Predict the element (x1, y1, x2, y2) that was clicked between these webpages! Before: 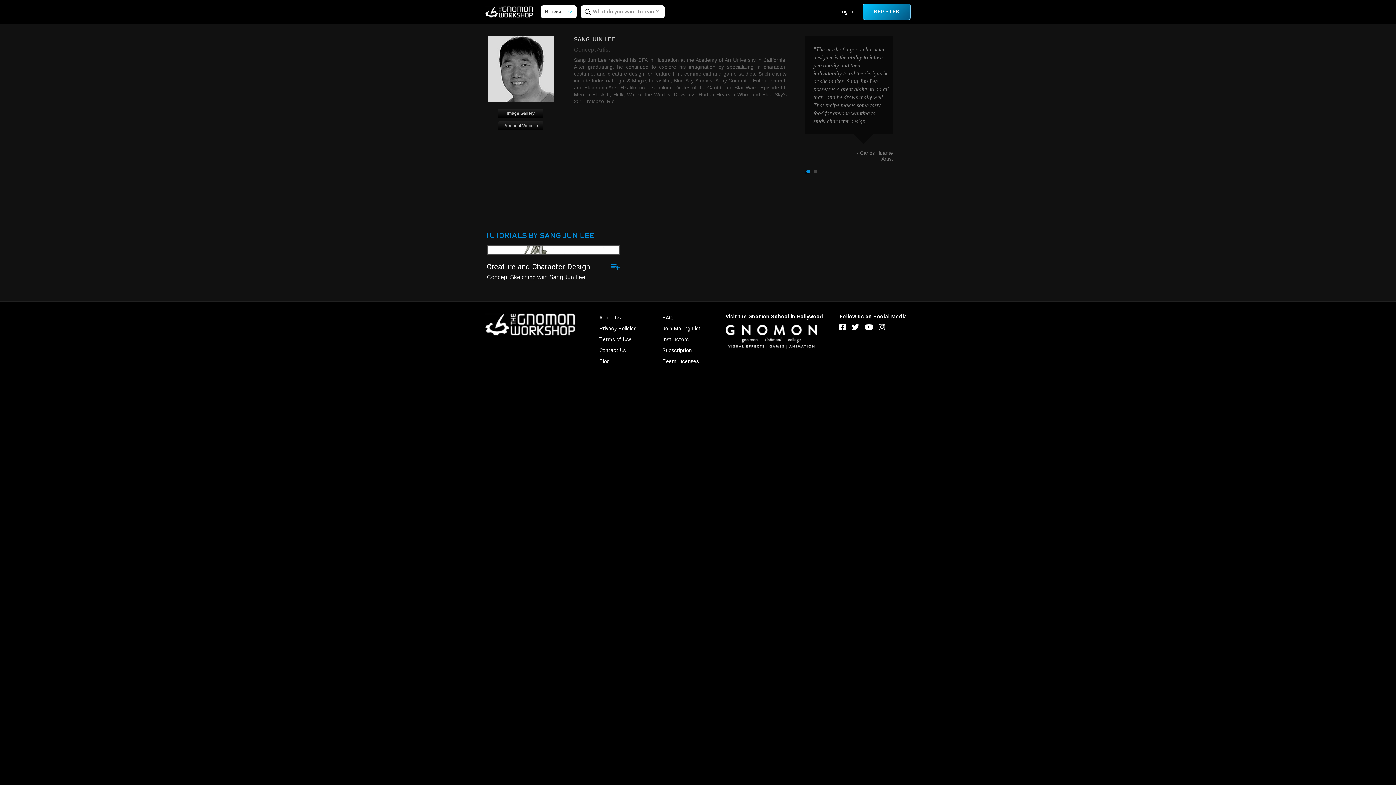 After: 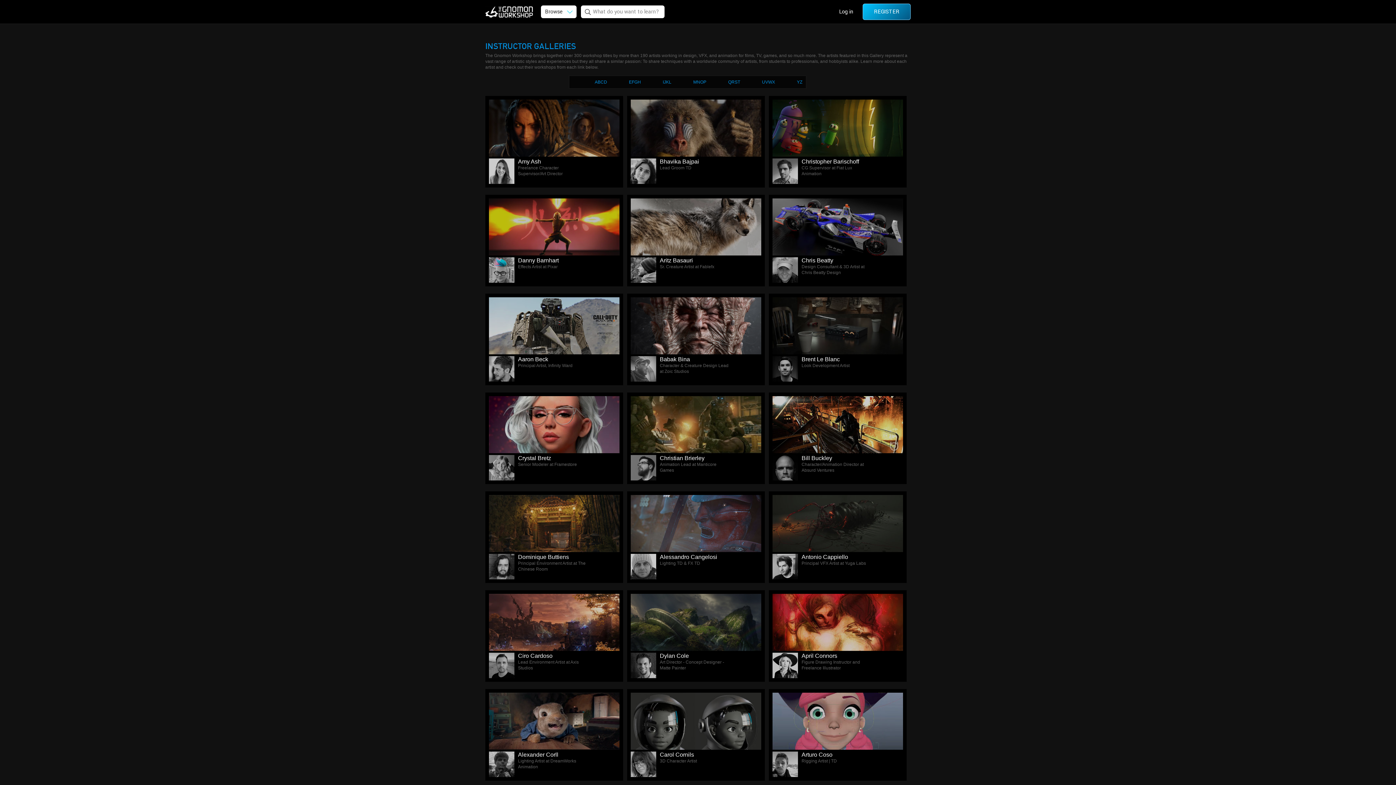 Action: bbox: (662, 336, 688, 343) label: Instructors